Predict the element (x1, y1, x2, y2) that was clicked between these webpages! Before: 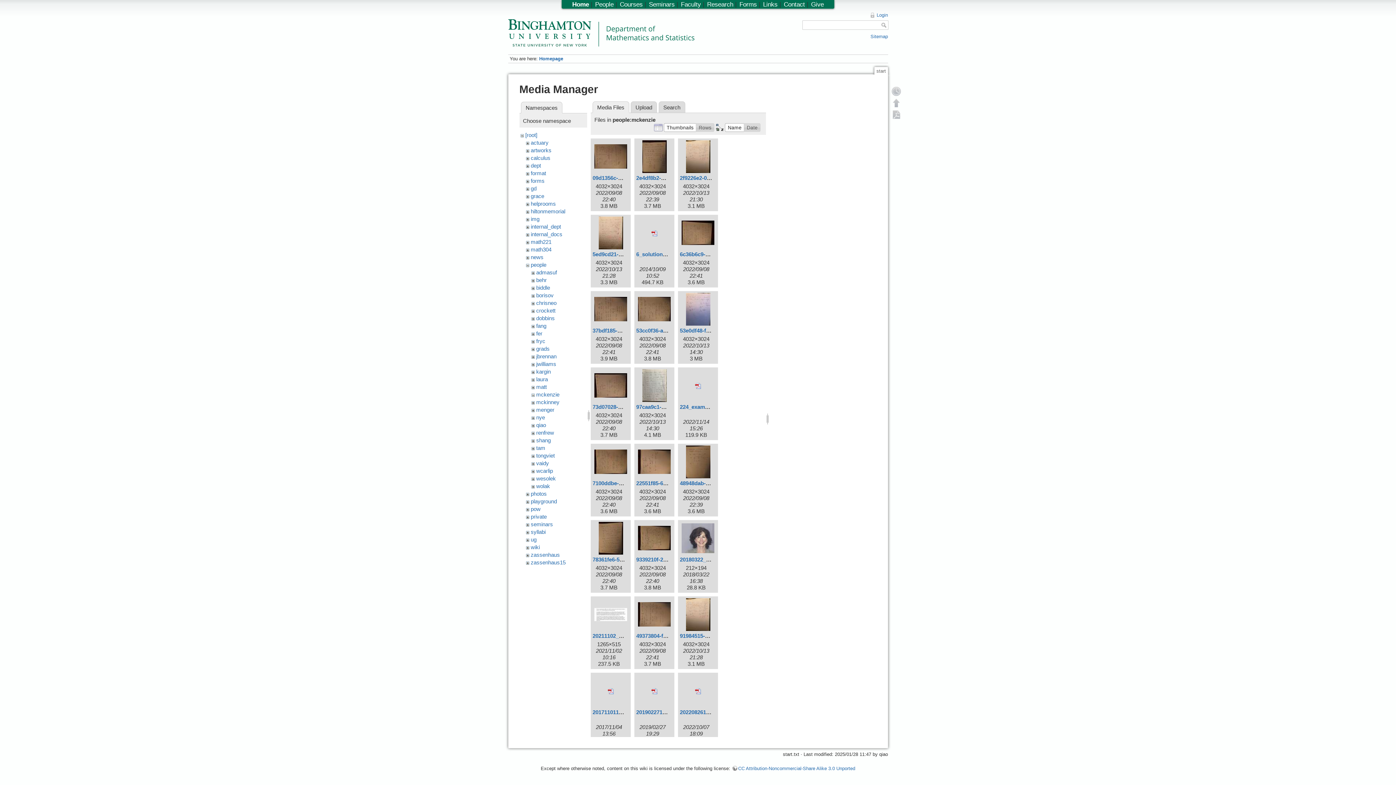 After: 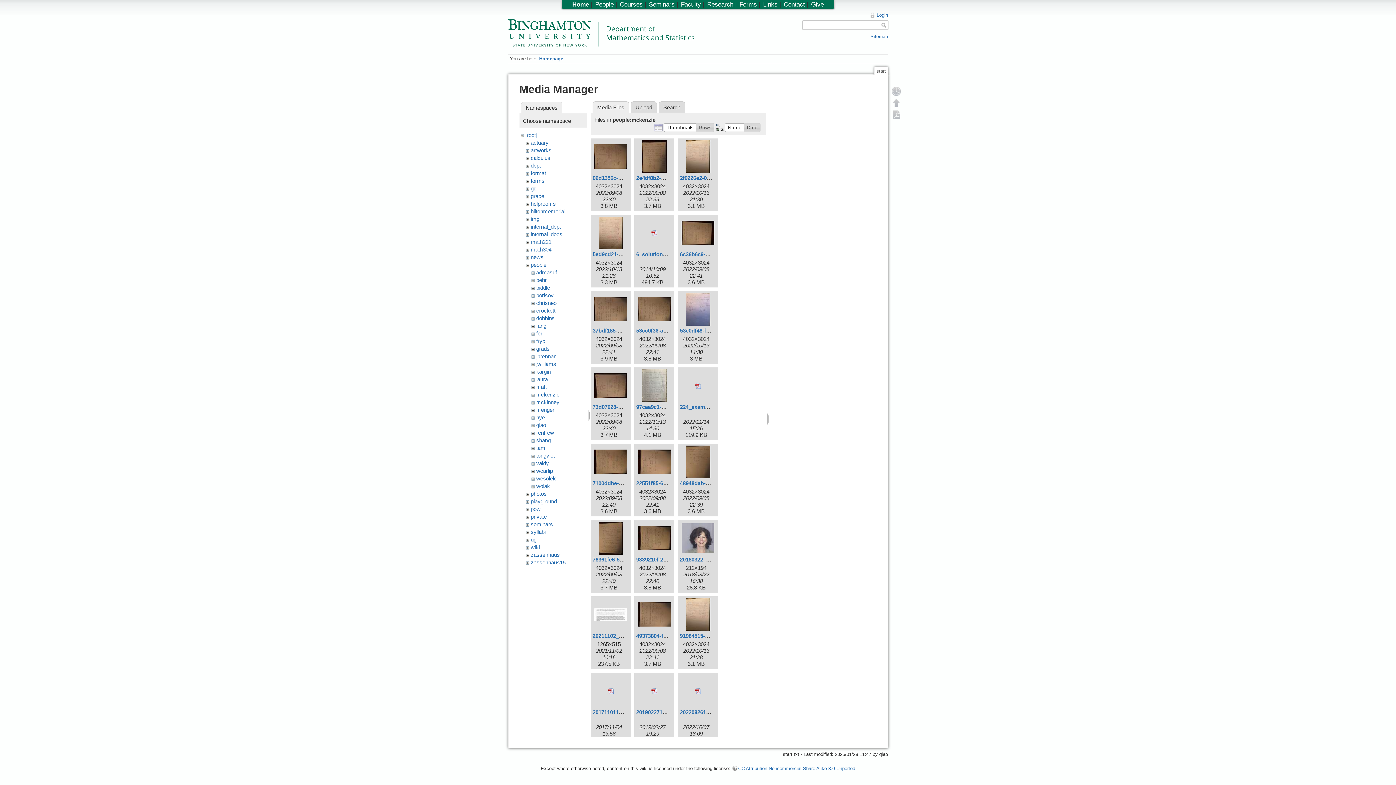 Action: bbox: (725, 123, 744, 132) label: Name